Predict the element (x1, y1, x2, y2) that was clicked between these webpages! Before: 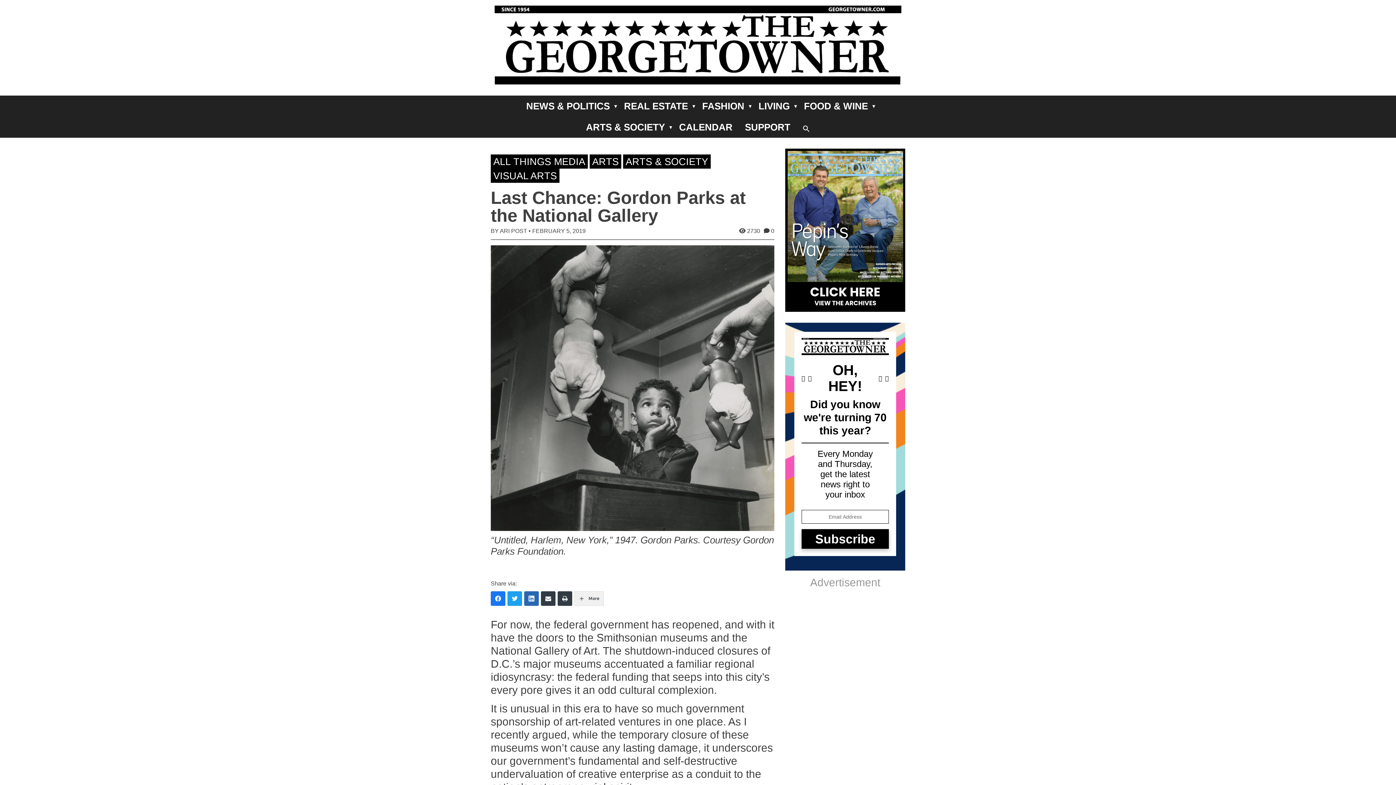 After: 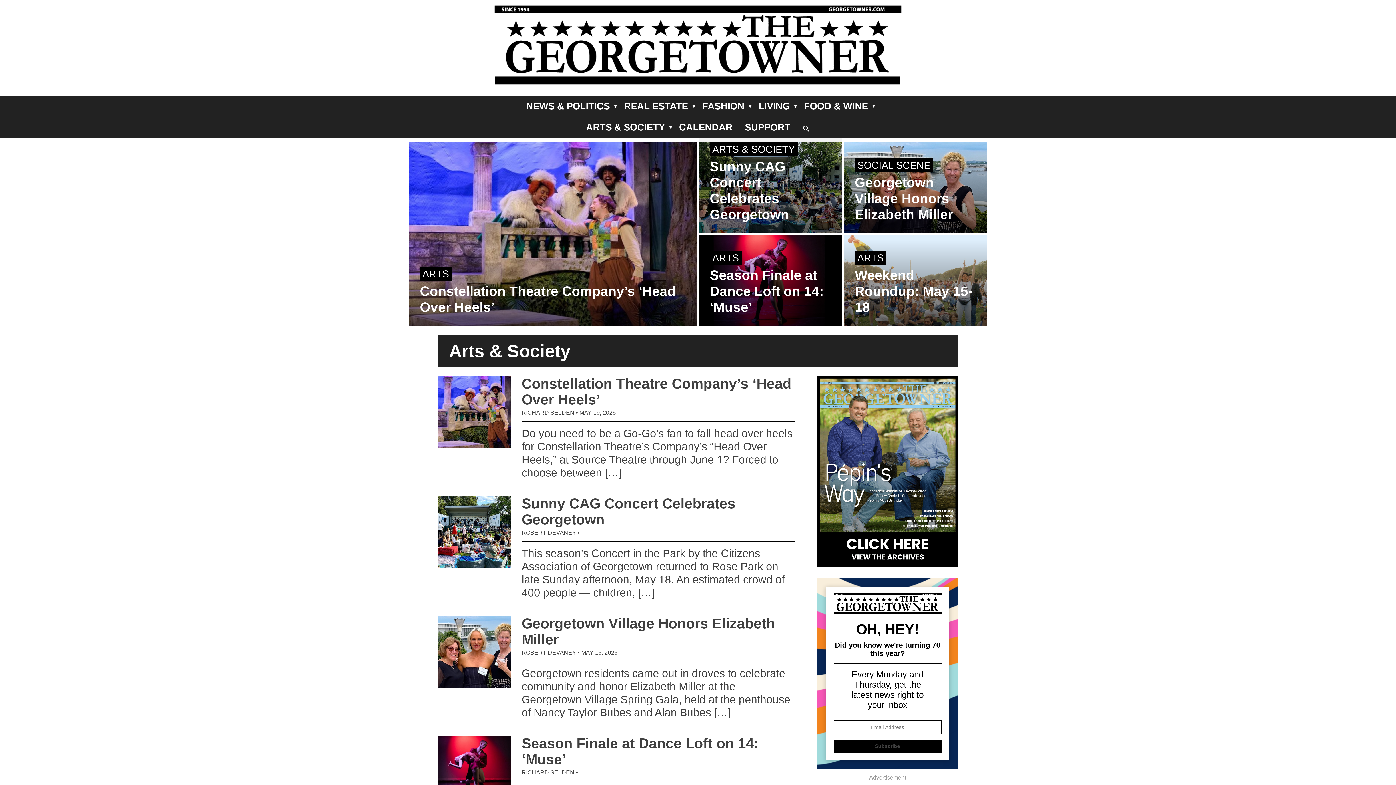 Action: bbox: (625, 156, 708, 167) label: ARTS & SOCIETY